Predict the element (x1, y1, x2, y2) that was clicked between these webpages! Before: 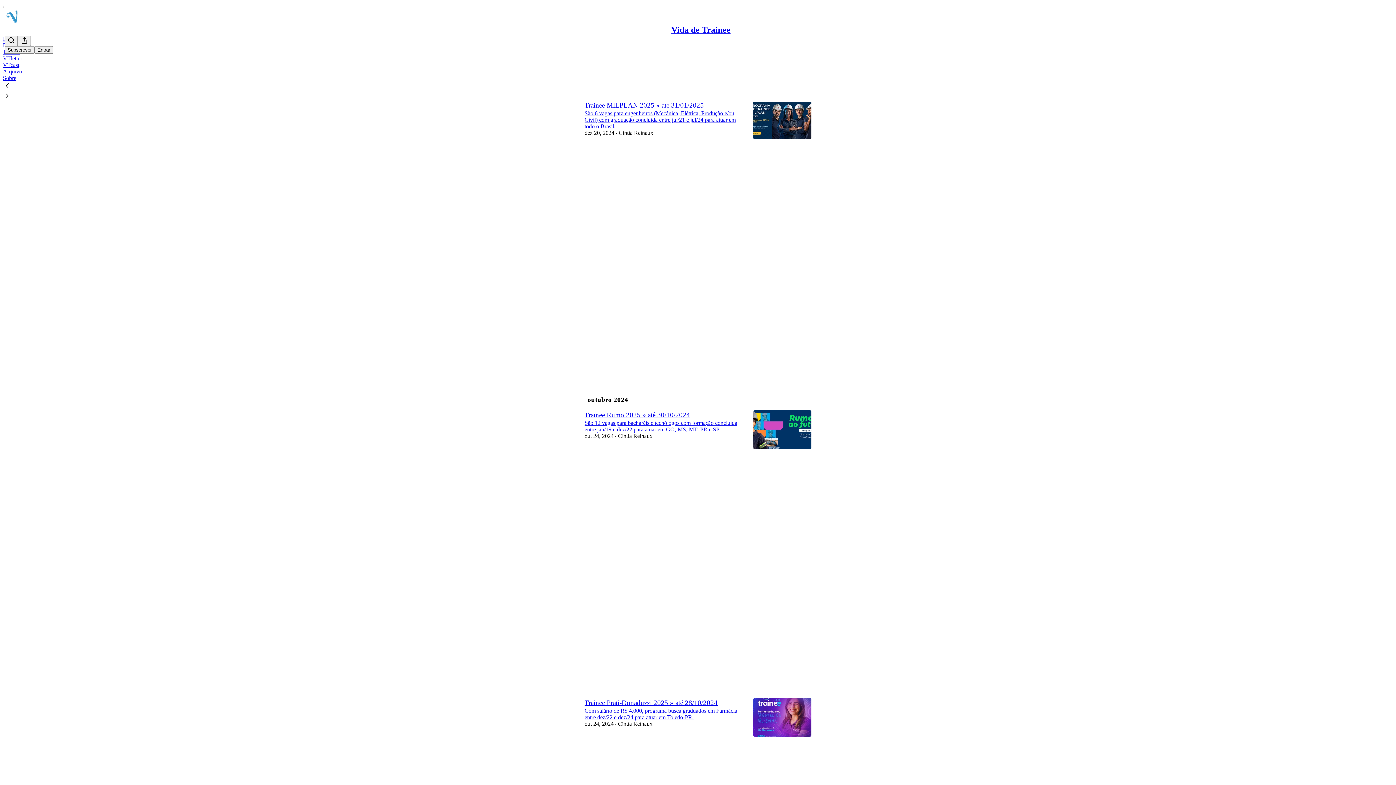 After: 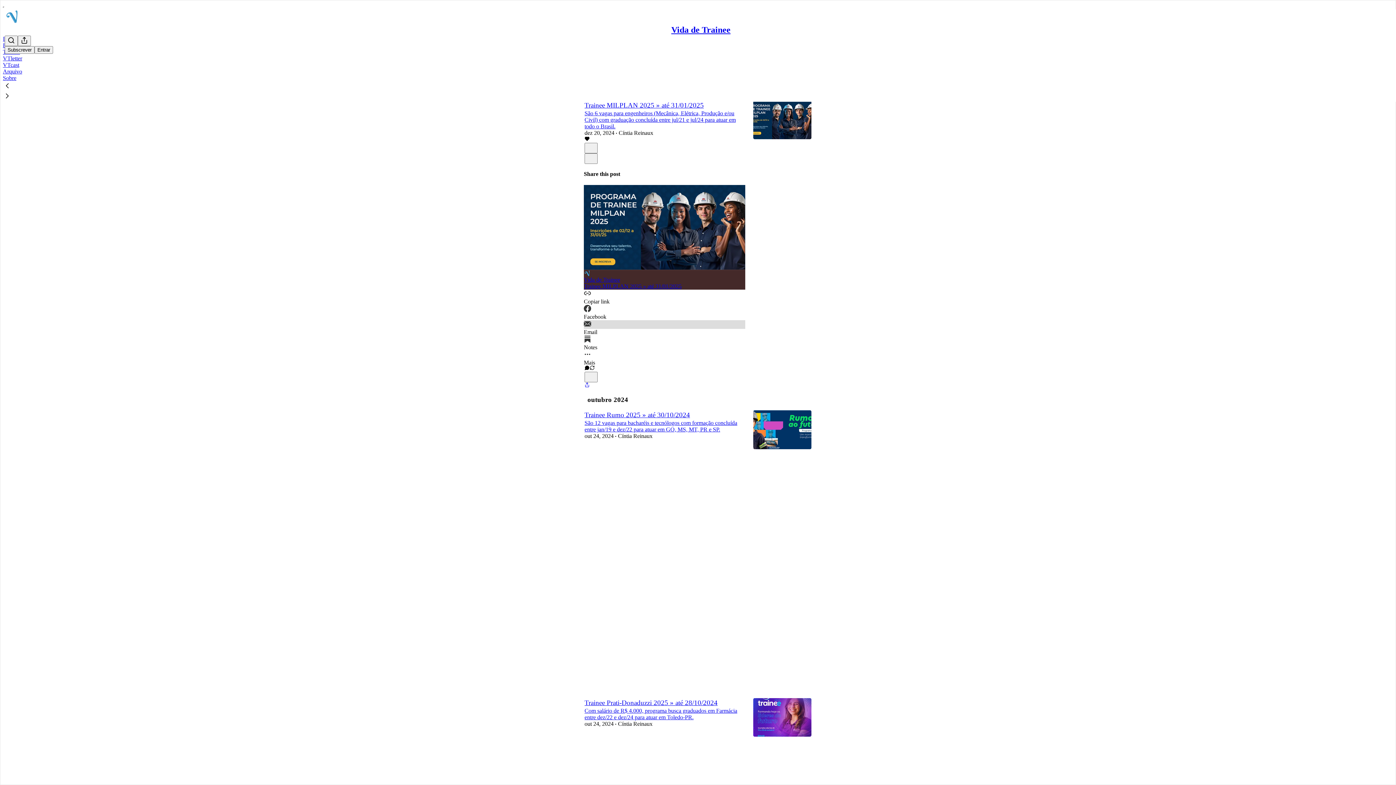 Action: bbox: (584, 235, 745, 251) label: Email